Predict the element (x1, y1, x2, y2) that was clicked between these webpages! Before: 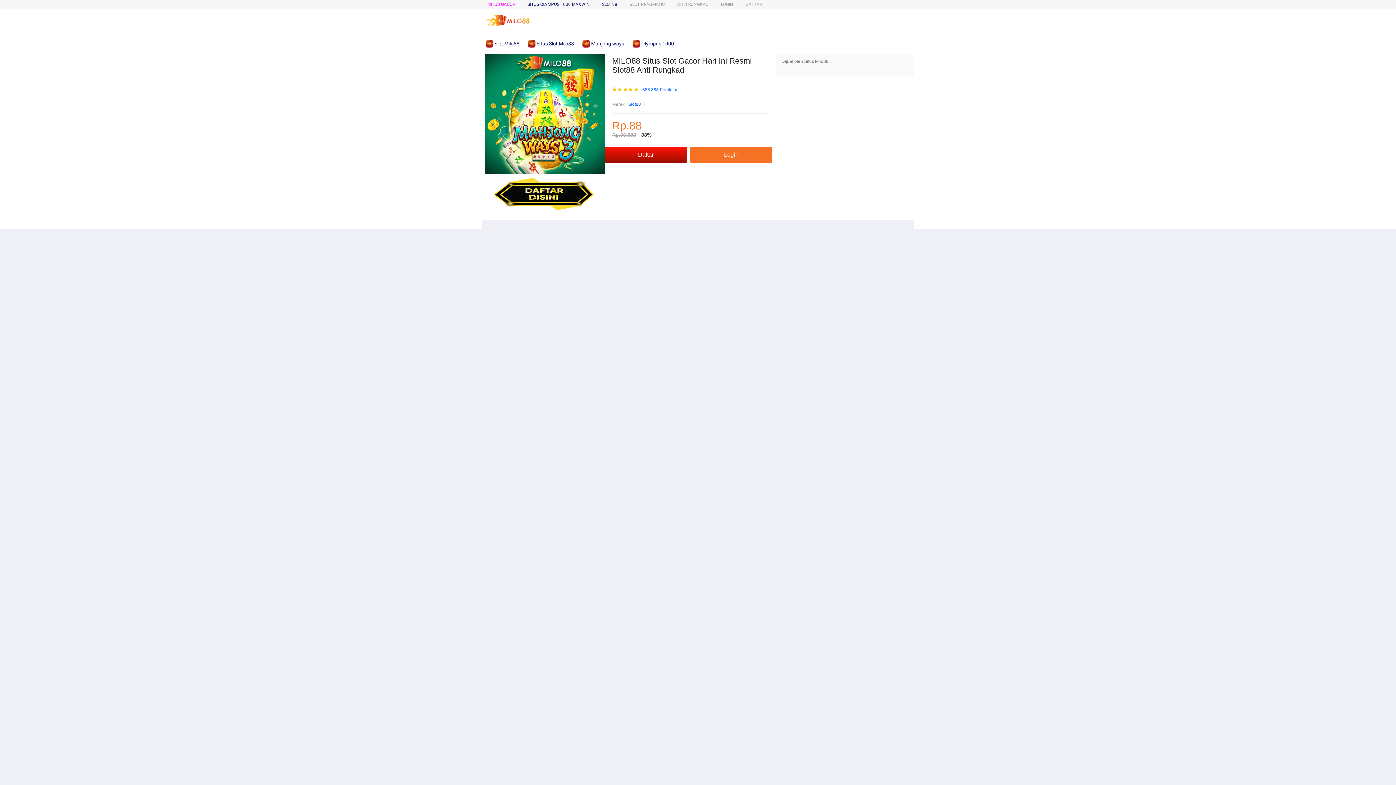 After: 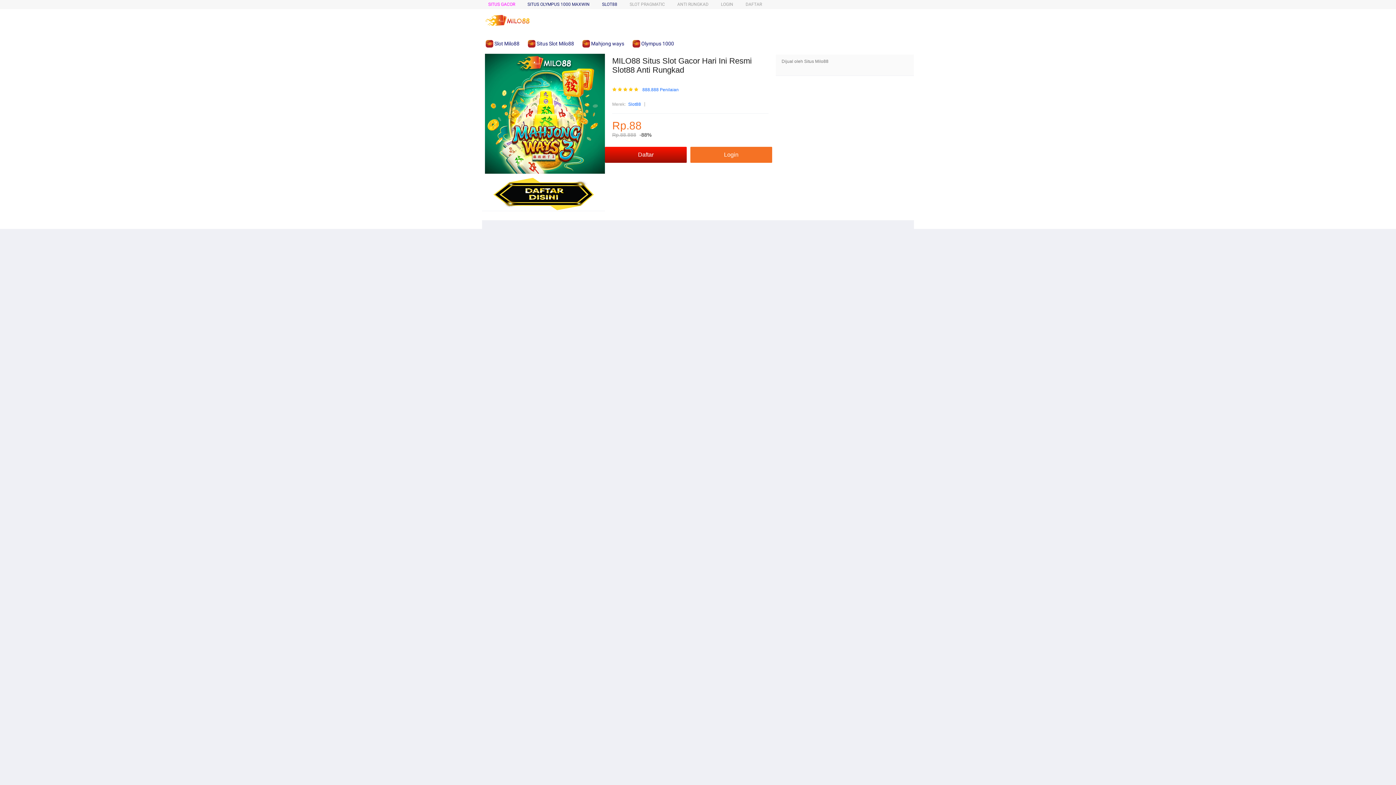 Action: label:  Slot Milo88 bbox: (485, 36, 523, 50)